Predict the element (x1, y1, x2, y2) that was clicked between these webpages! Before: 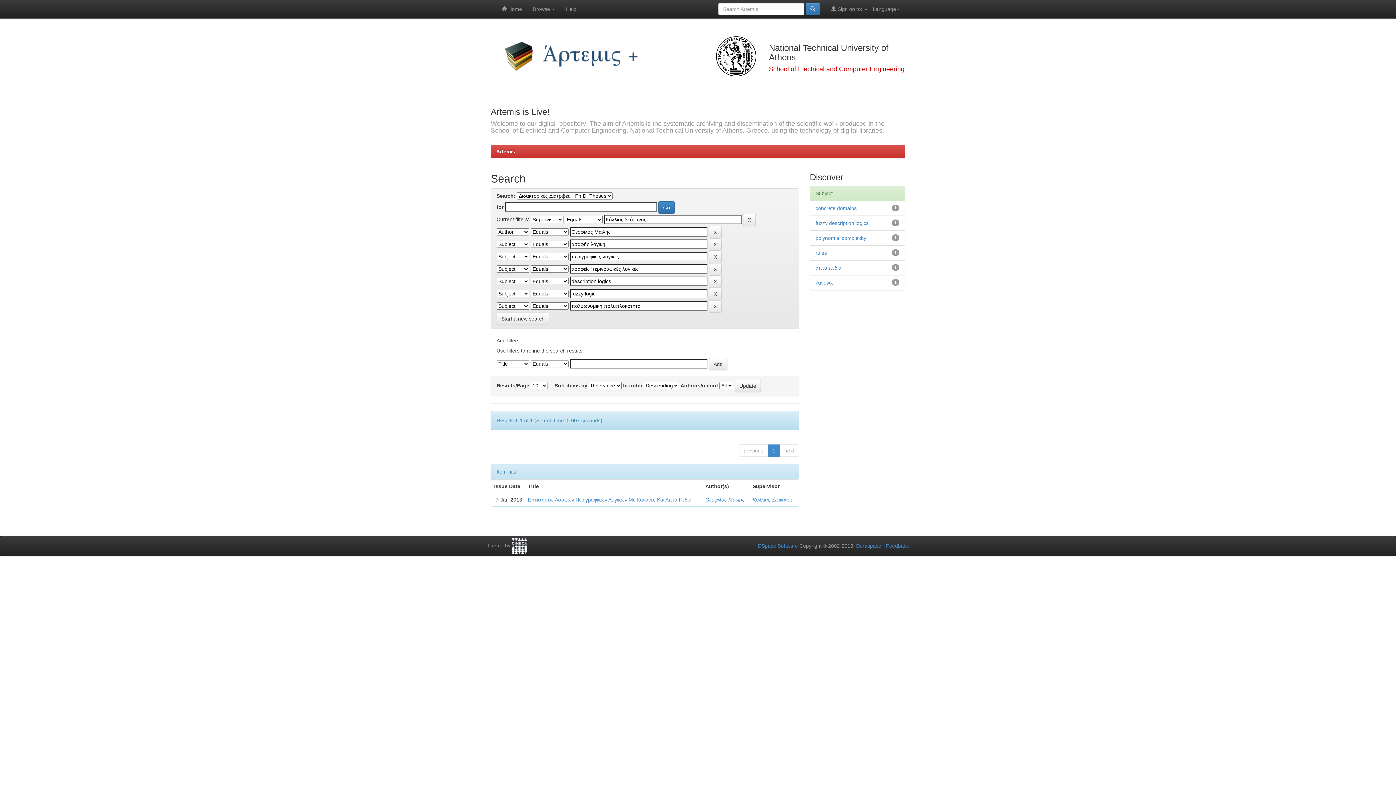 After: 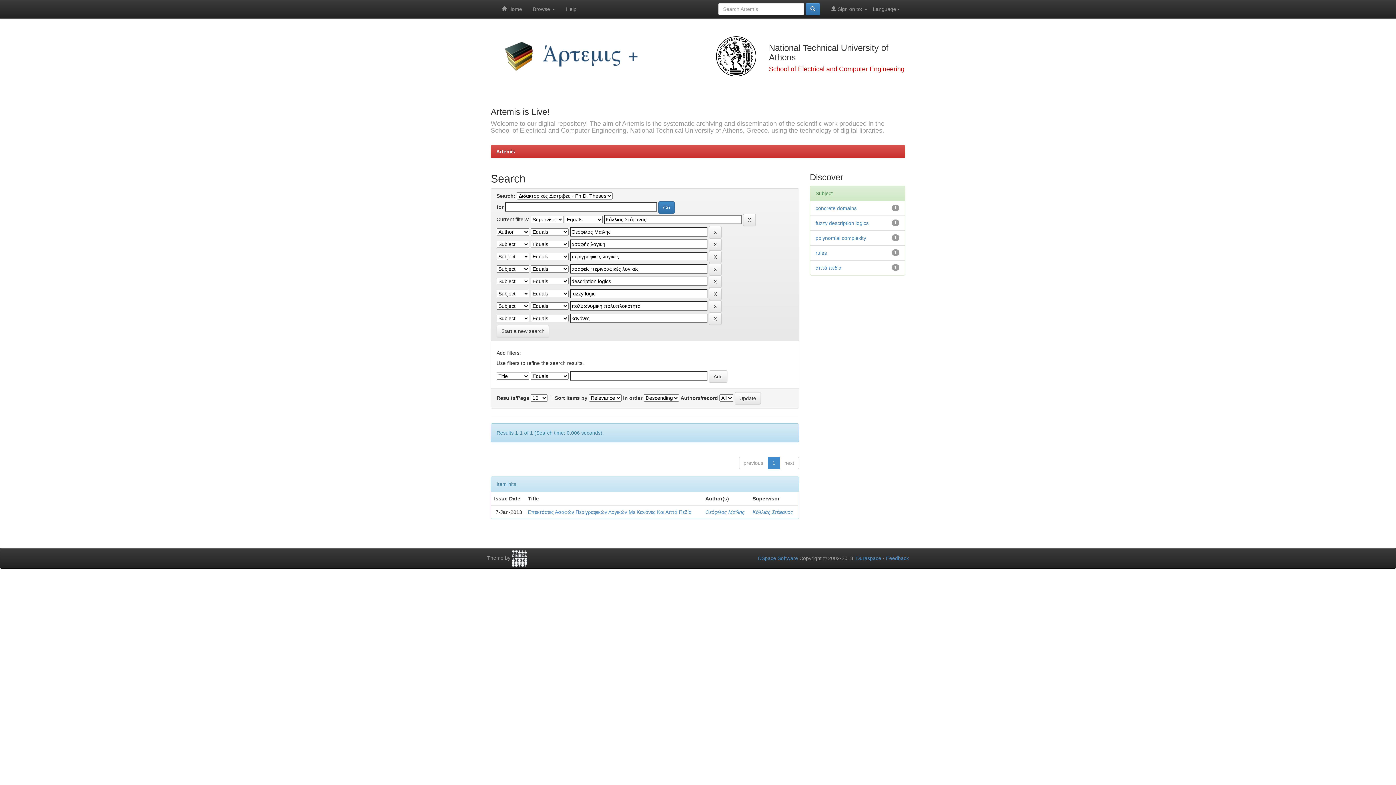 Action: bbox: (815, 280, 834, 285) label: κανόνες